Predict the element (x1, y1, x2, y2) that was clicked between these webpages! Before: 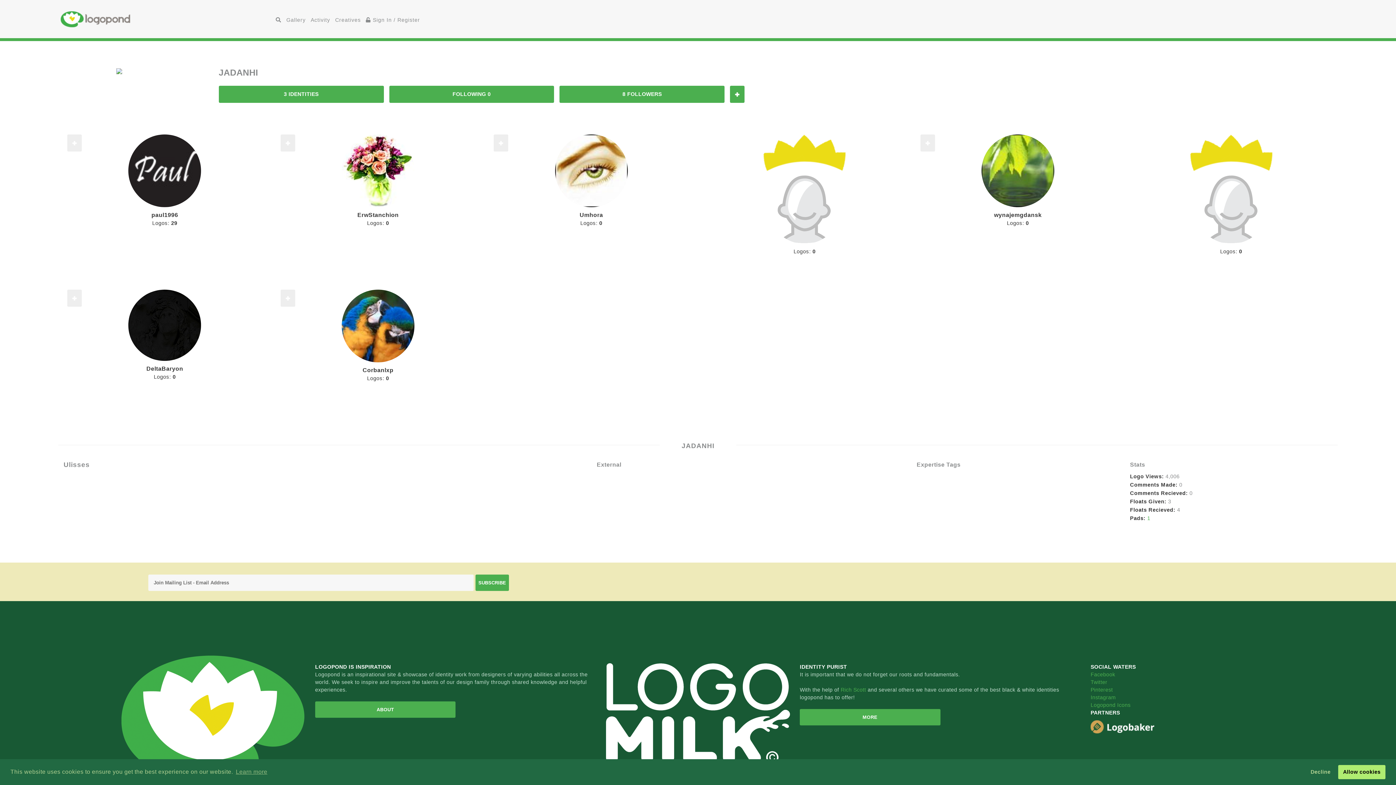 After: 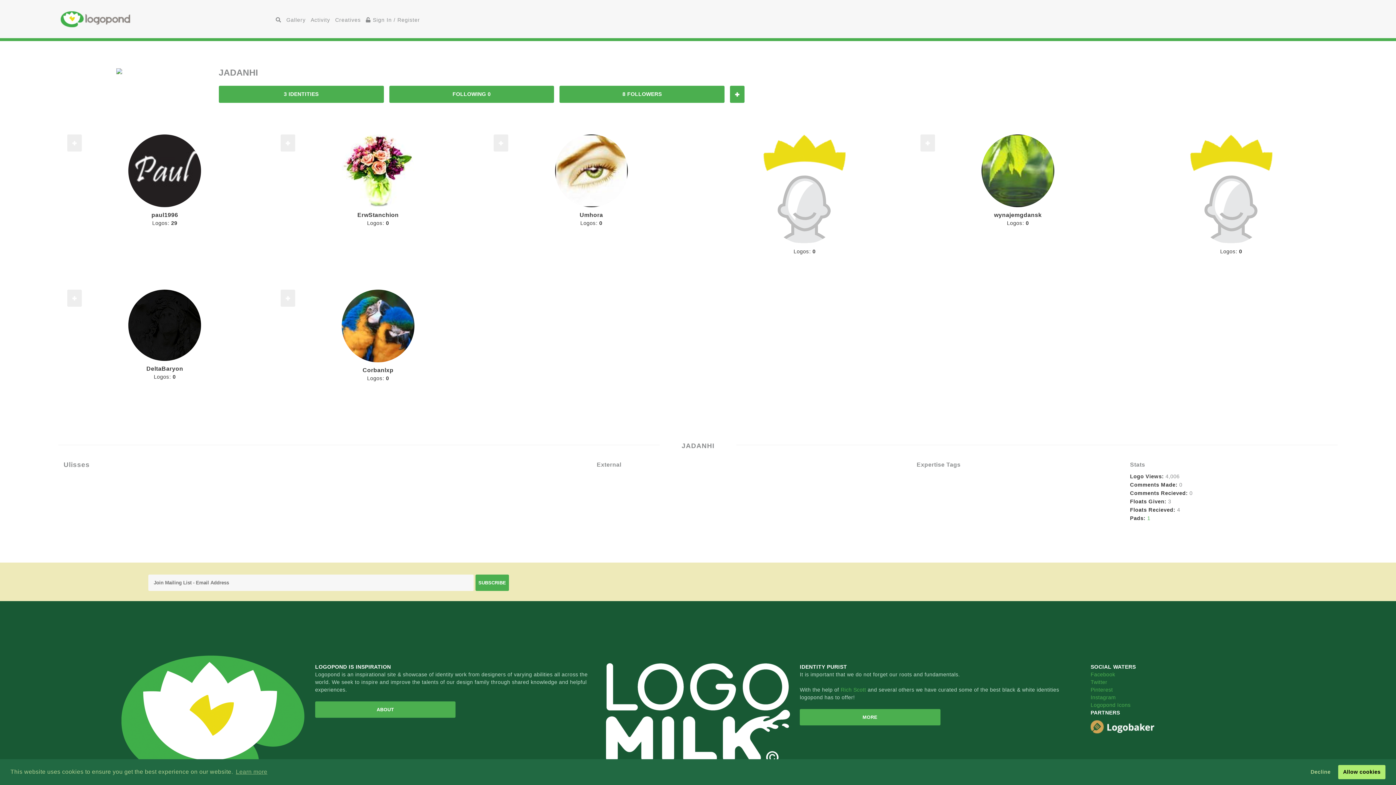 Action: bbox: (559, 85, 724, 102) label: 8 FOLLOWERS